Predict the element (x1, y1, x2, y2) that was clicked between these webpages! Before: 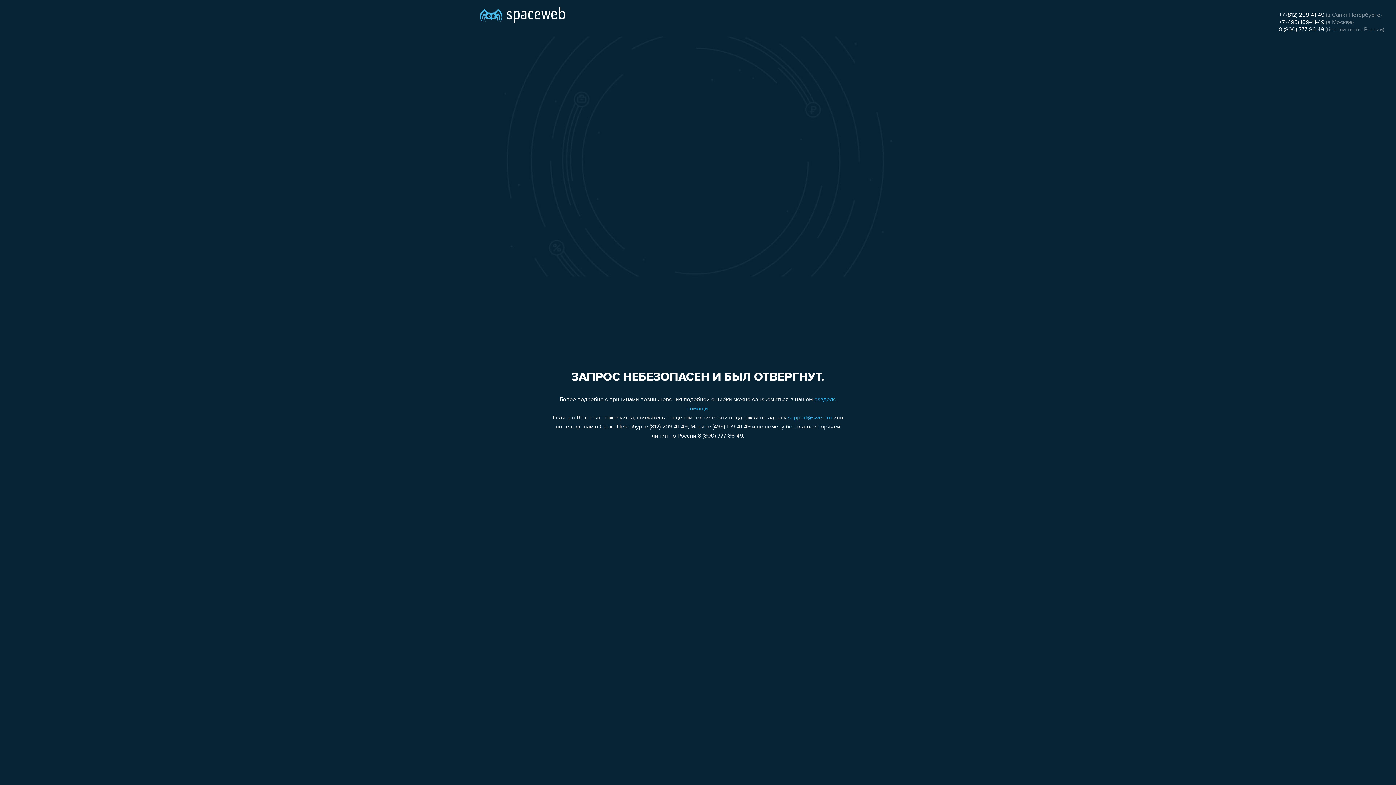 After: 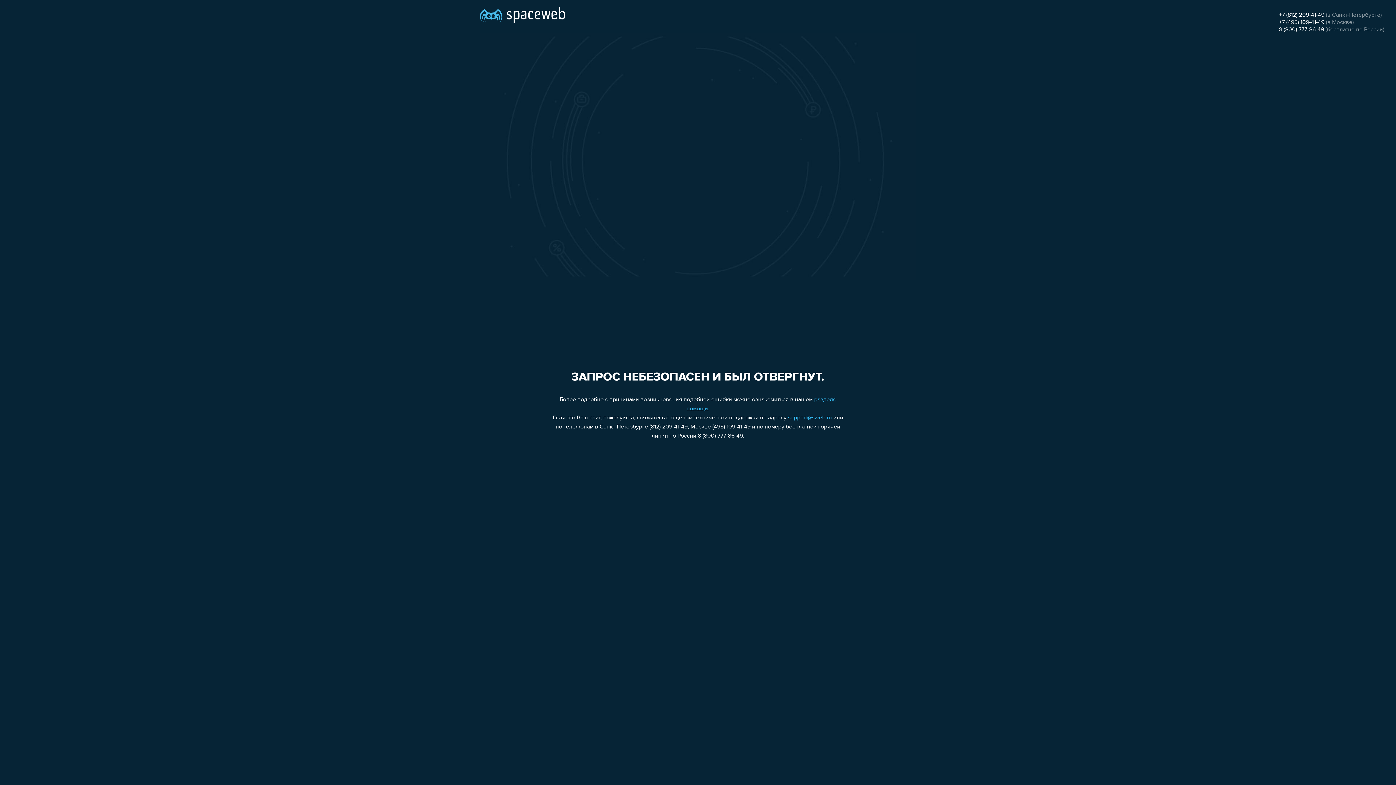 Action: bbox: (1279, 19, 1324, 25) label: +7 (495) 109-41-49